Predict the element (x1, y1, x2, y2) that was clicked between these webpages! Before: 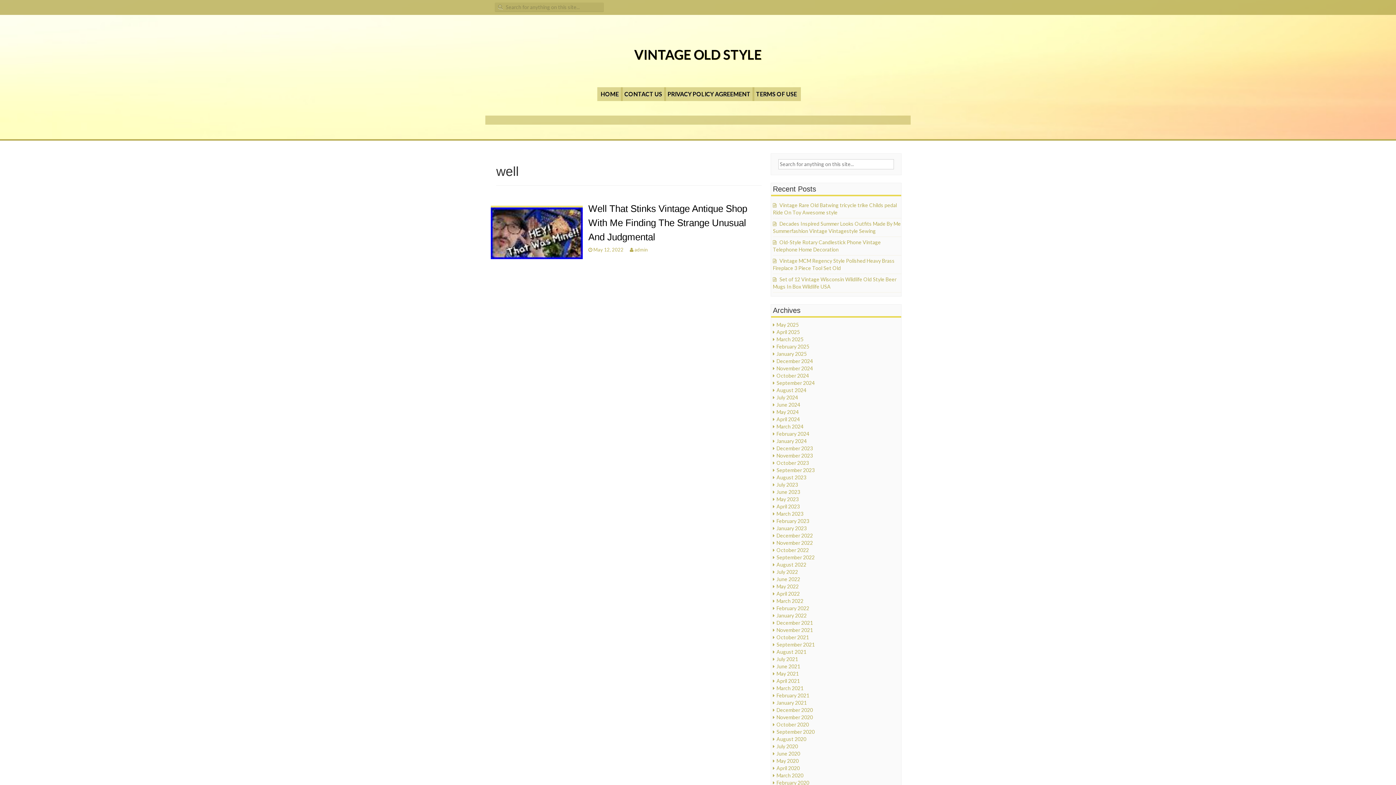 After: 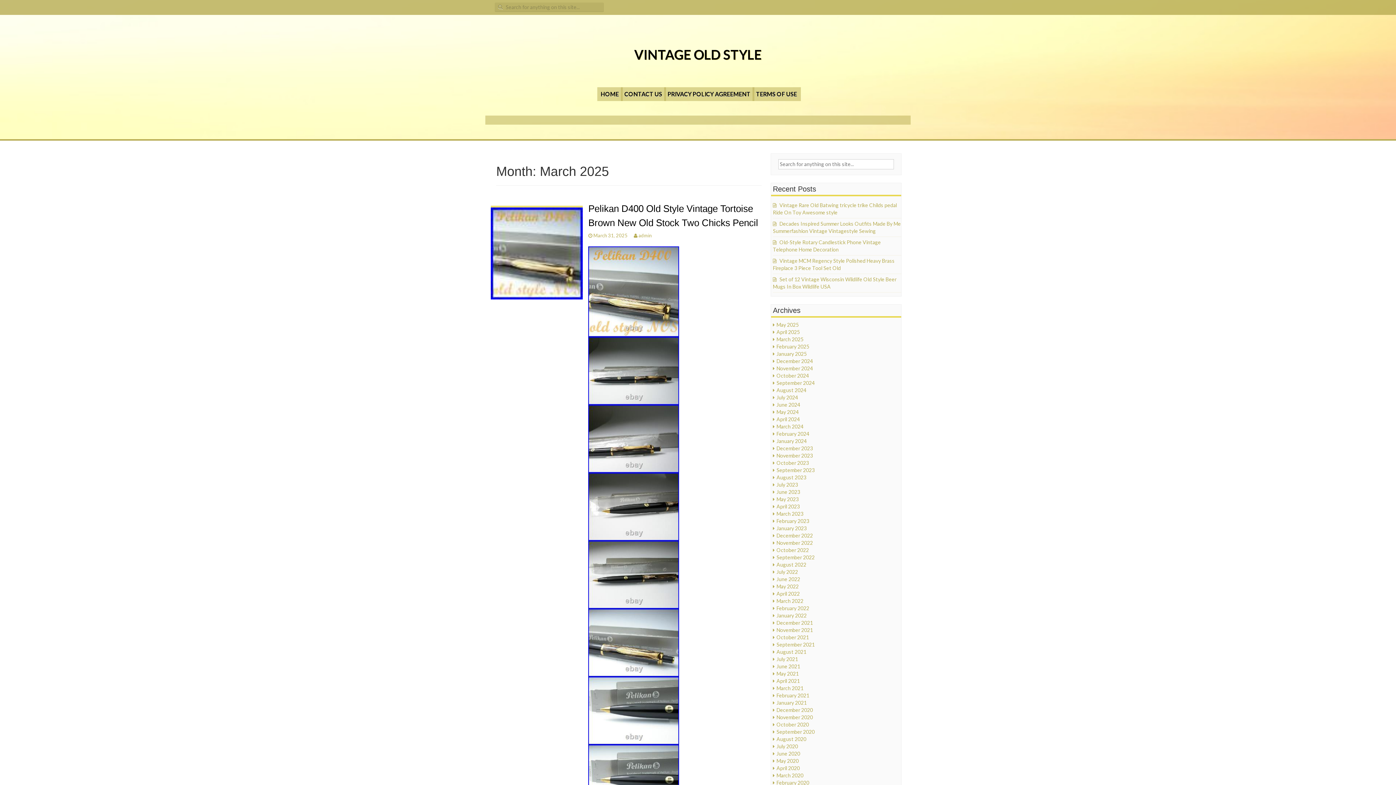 Action: label: March 2025 bbox: (776, 336, 803, 342)